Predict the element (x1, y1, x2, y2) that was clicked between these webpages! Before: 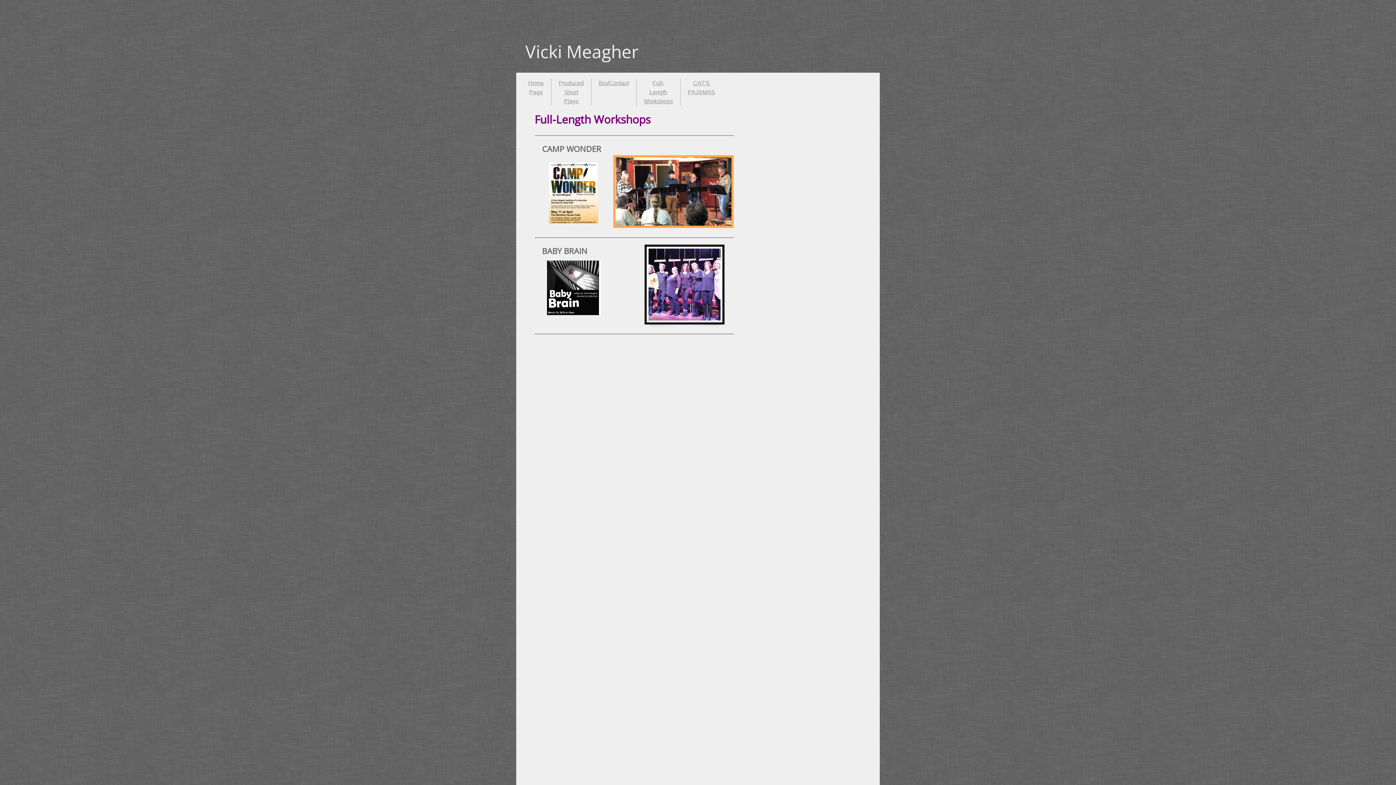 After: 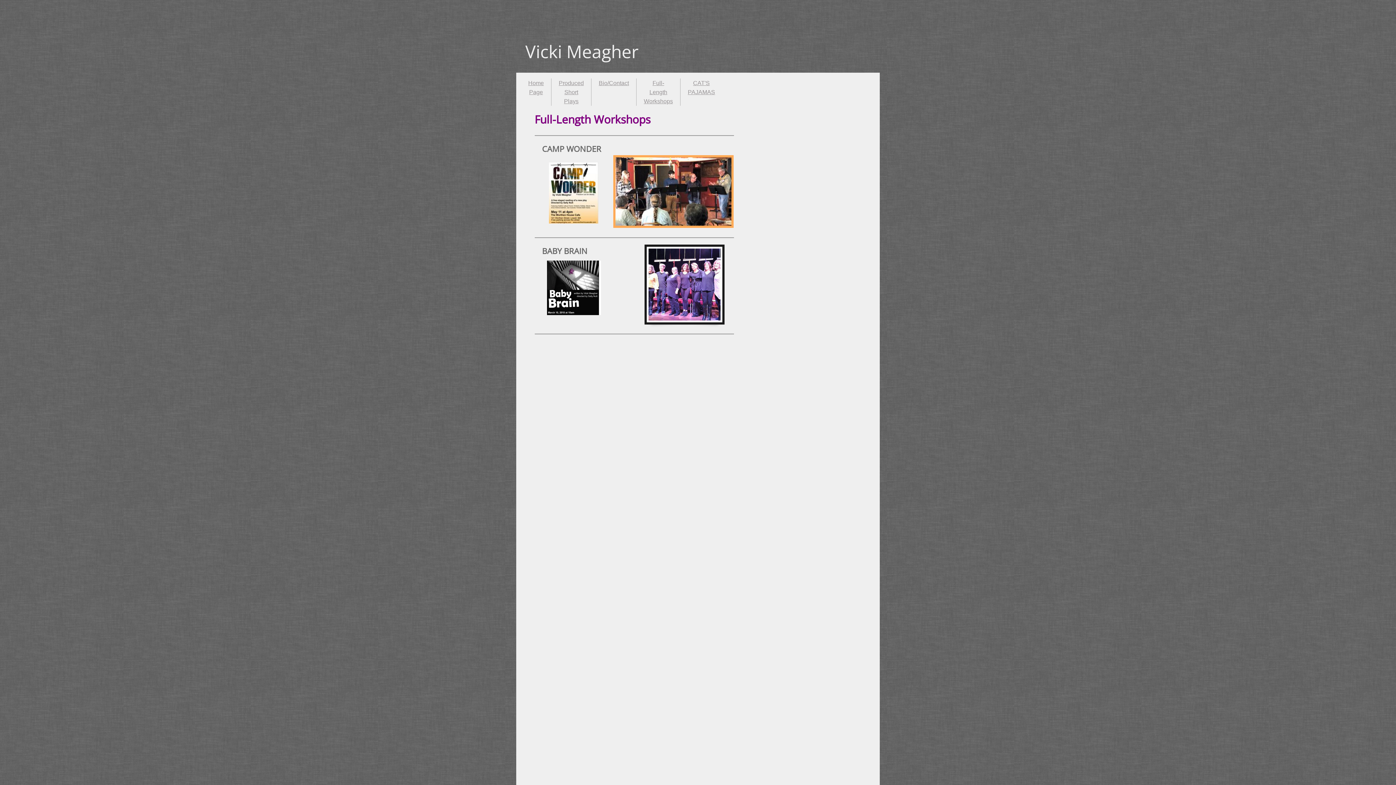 Action: label: Full-Length Workshops bbox: (644, 80, 673, 104)